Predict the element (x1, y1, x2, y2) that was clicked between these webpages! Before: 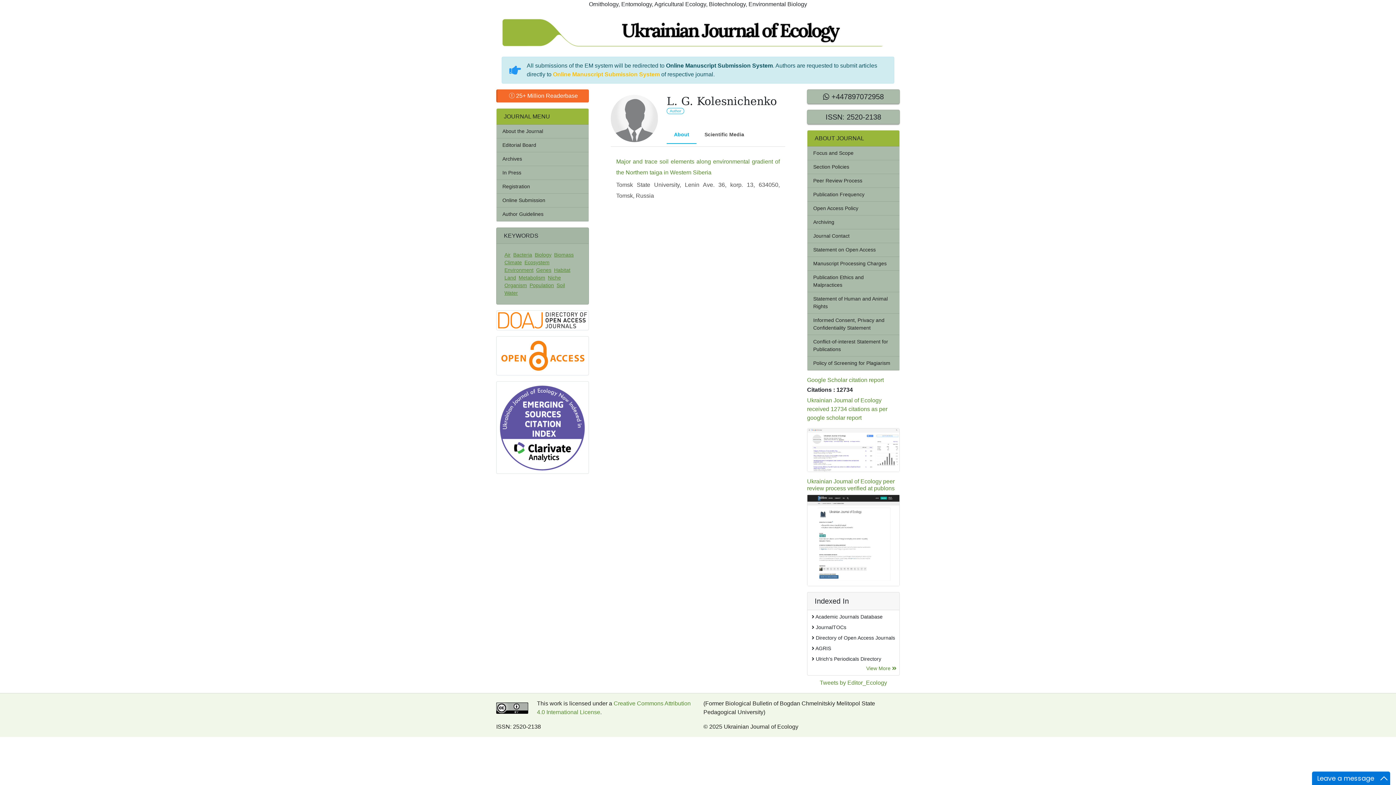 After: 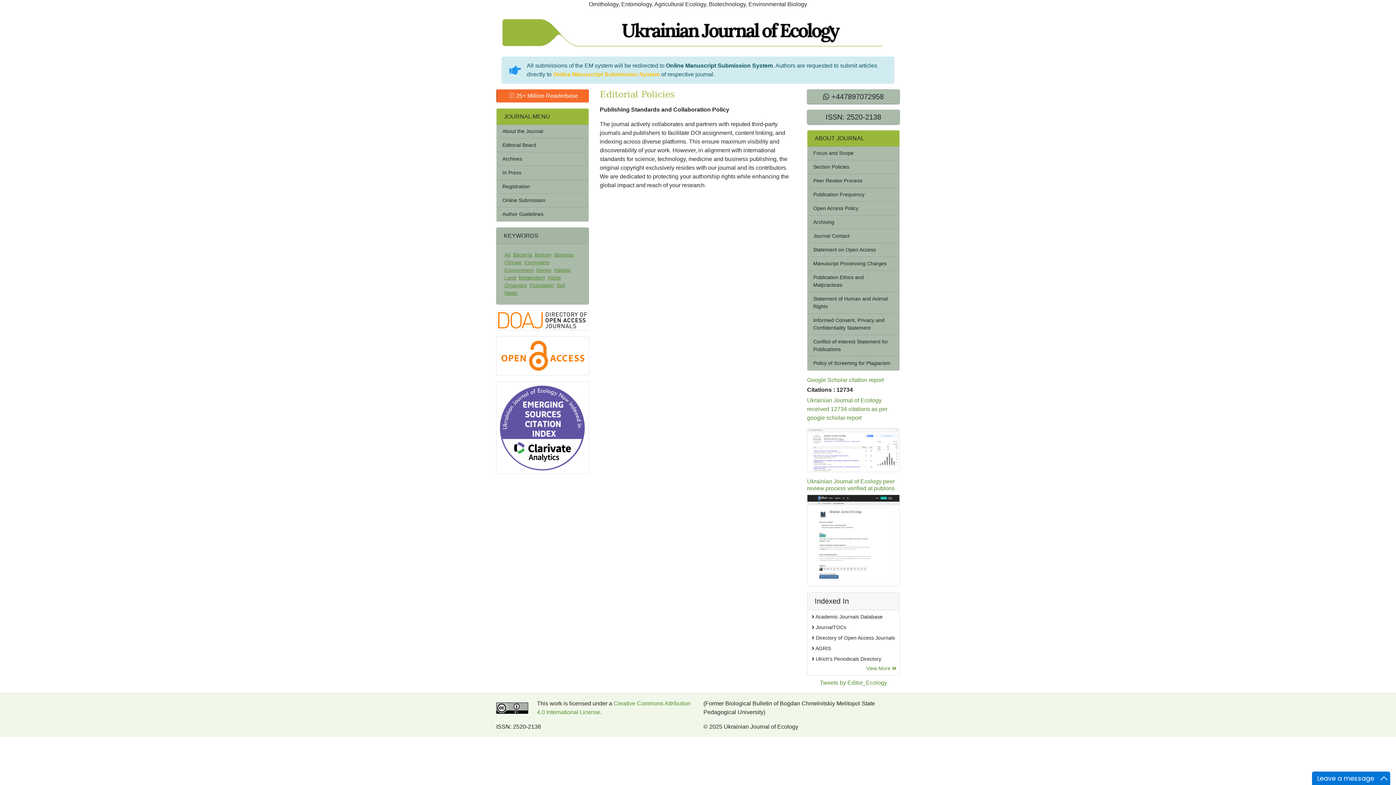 Action: label: Statement of Human and Animal Rights bbox: (807, 292, 899, 313)